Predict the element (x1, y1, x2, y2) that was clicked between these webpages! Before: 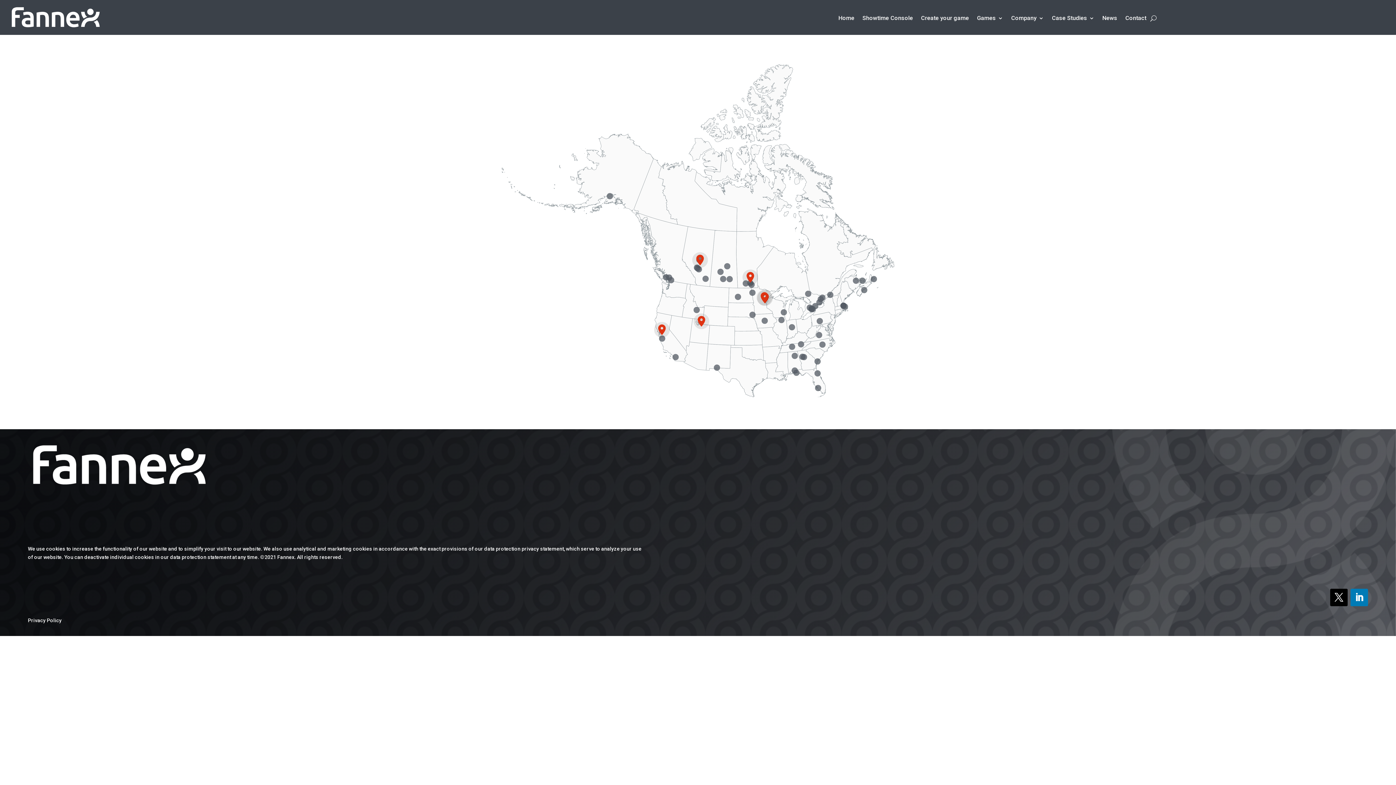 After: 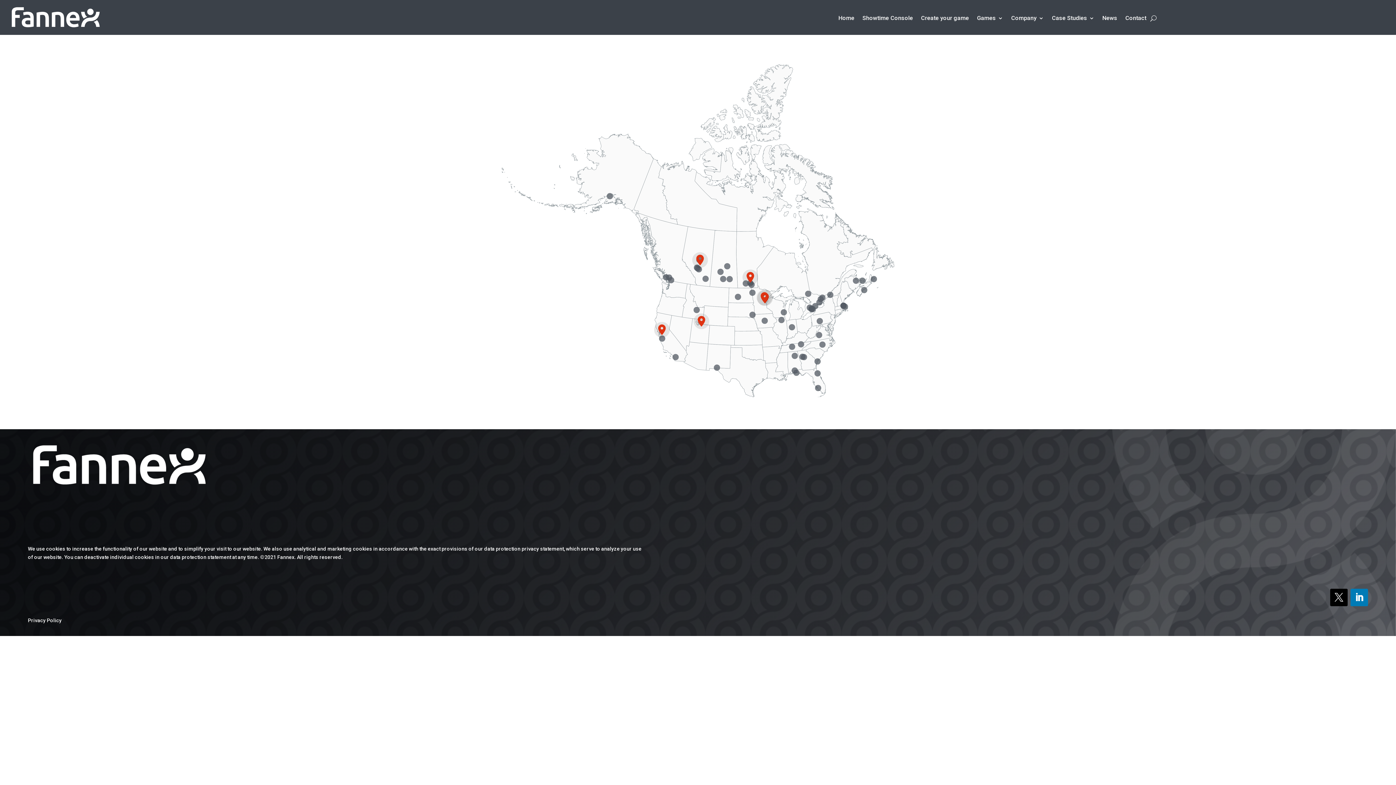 Action: bbox: (1330, 589, 1348, 606)